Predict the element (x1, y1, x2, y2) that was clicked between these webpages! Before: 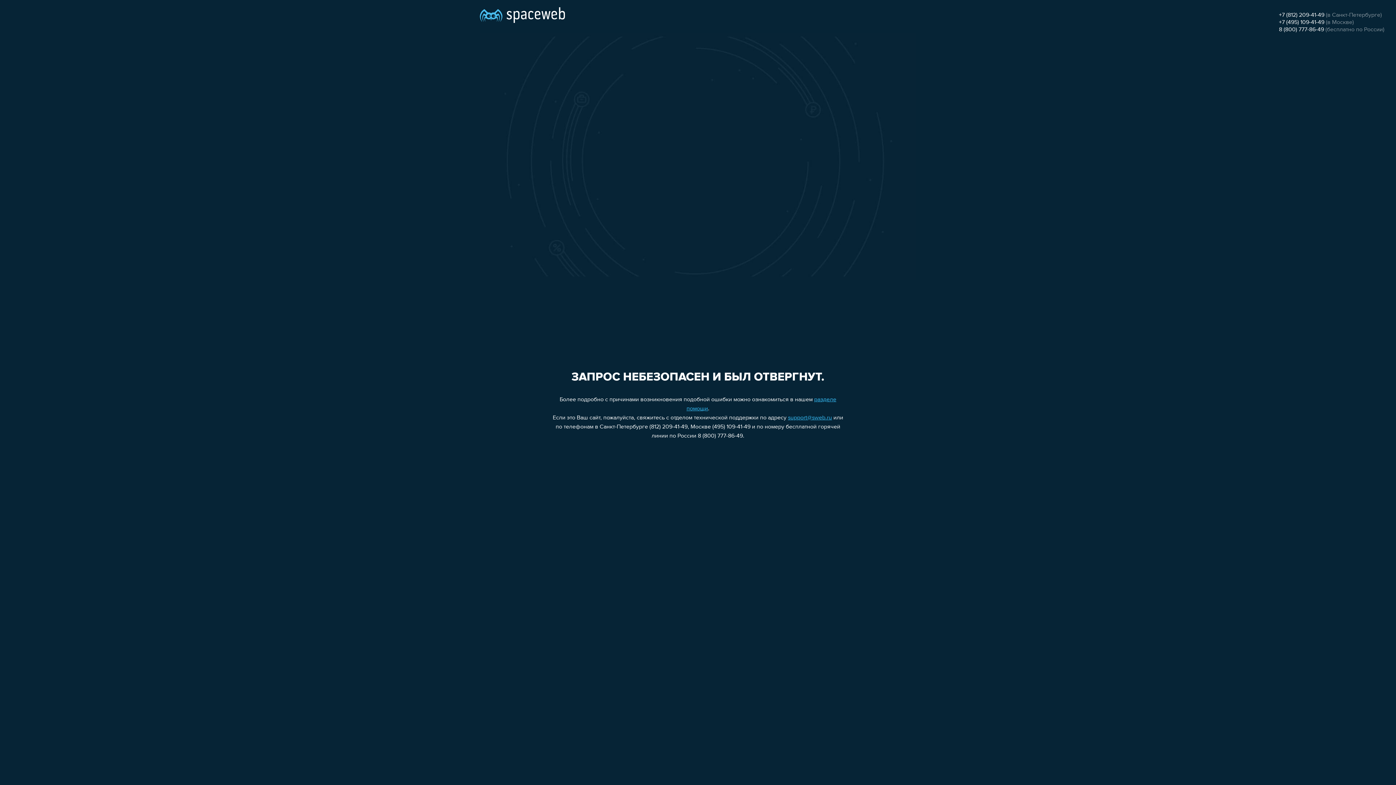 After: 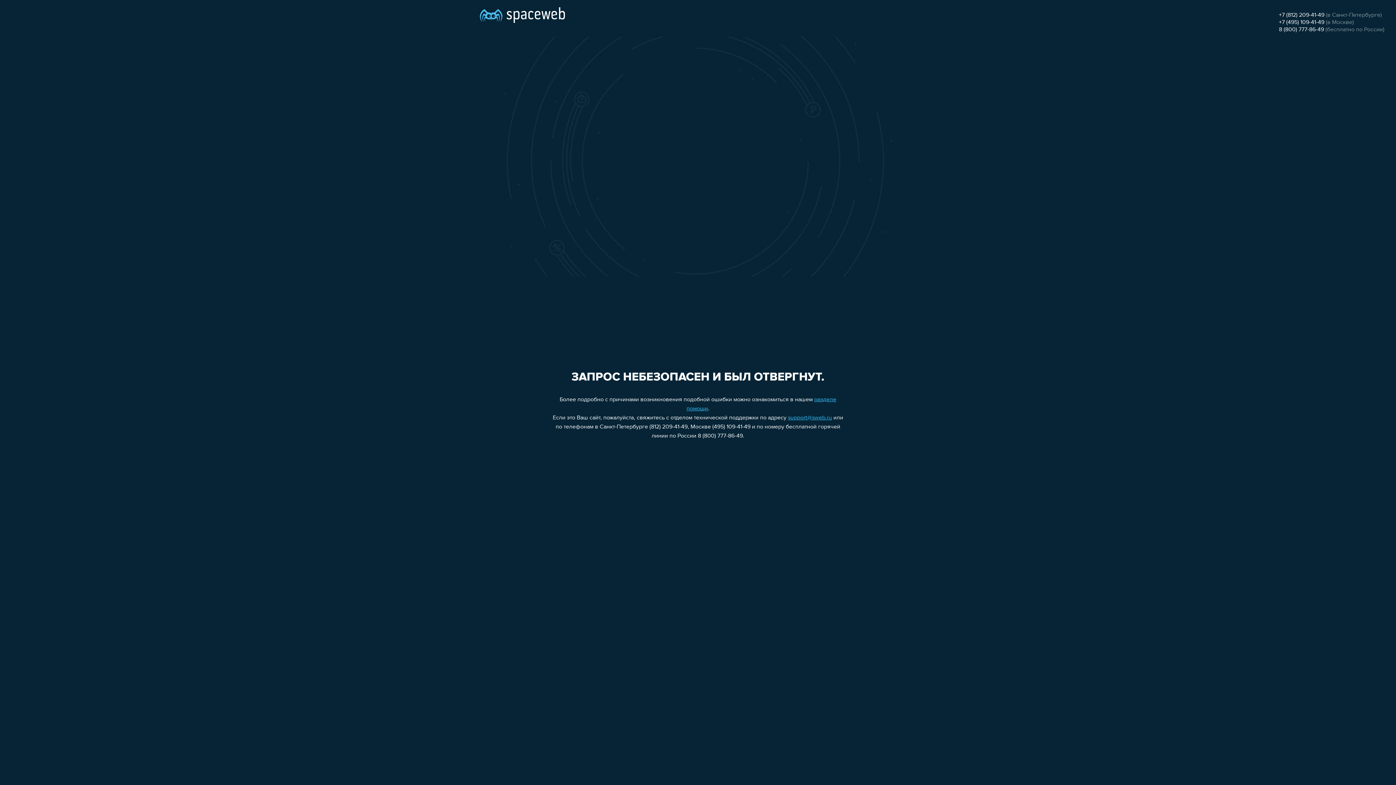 Action: bbox: (788, 415, 832, 421) label: support@sweb.ru